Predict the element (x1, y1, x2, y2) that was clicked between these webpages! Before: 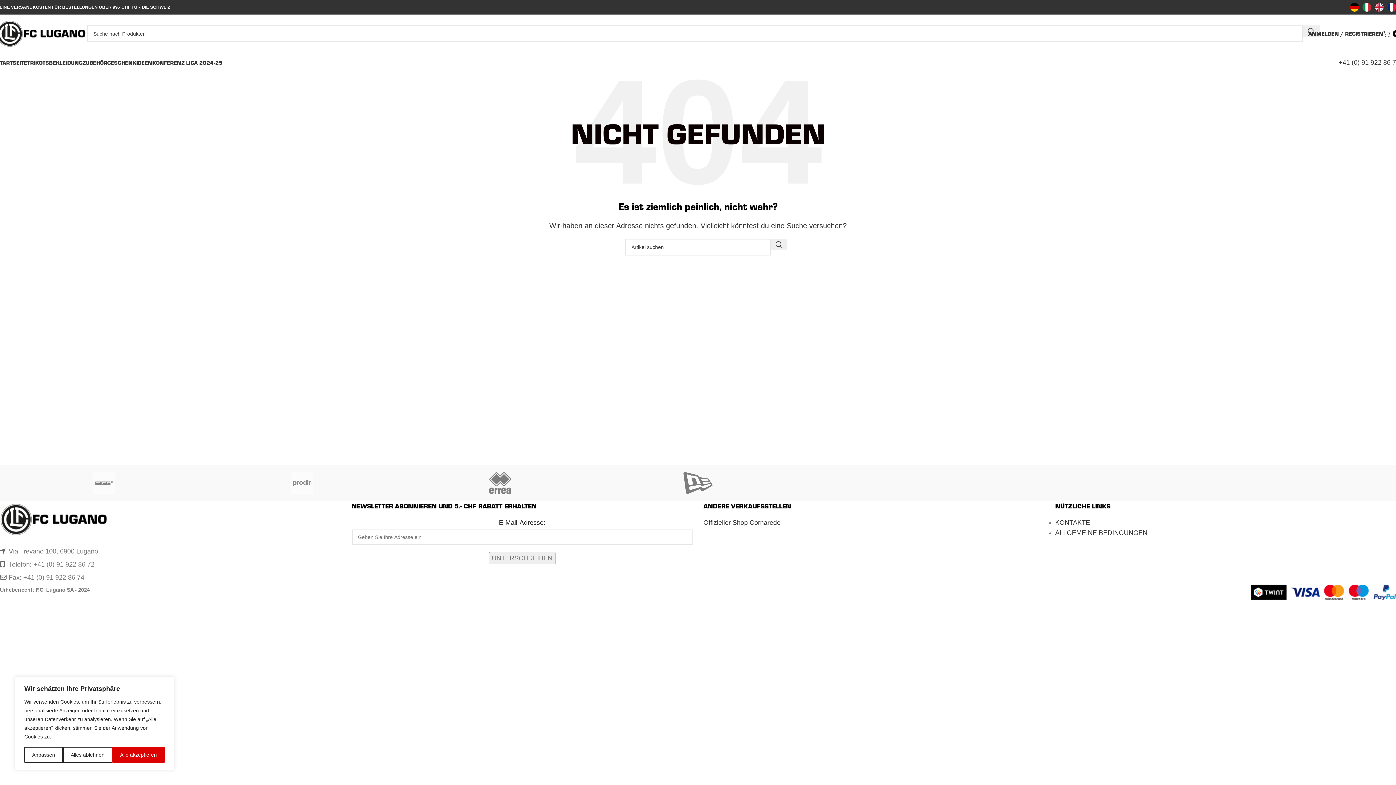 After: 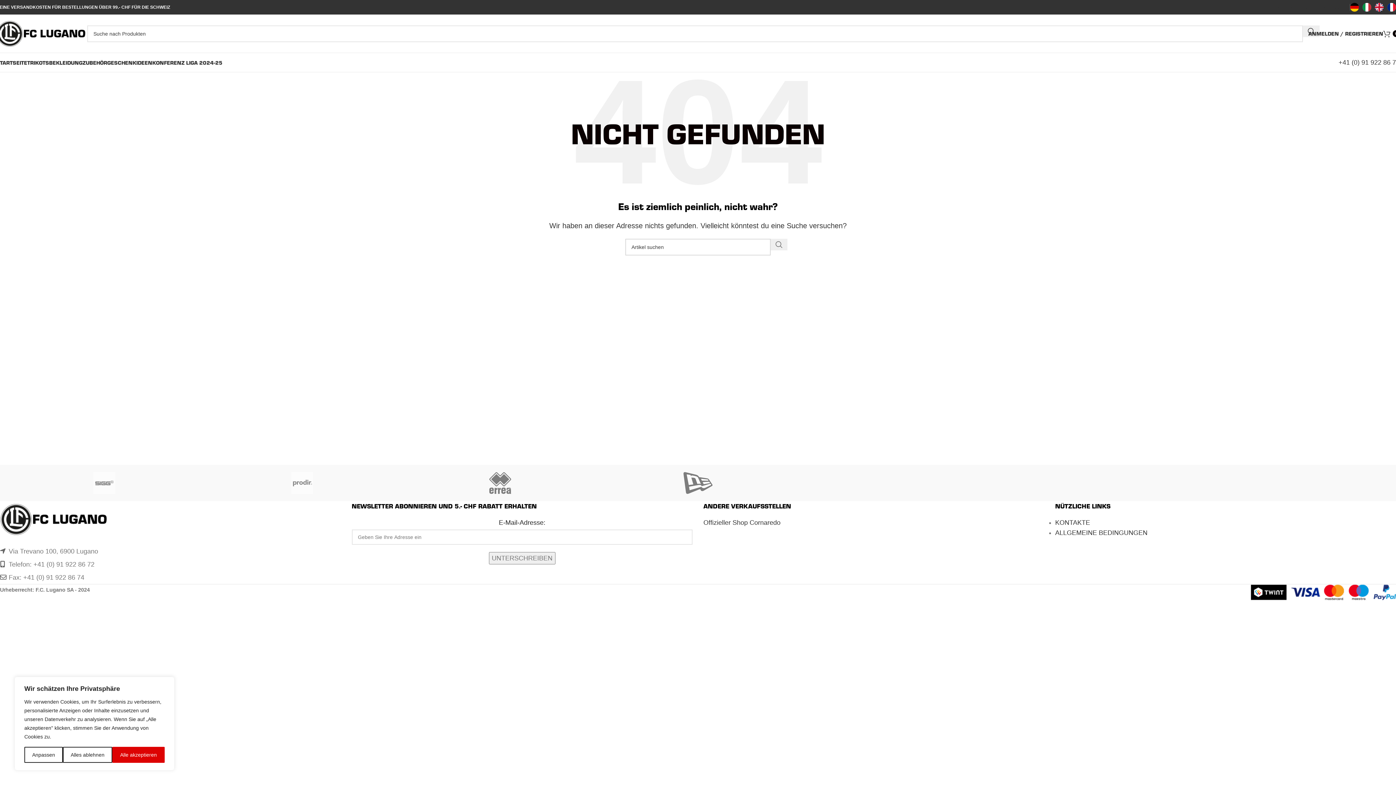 Action: bbox: (770, 238, 787, 250) label: Suche 